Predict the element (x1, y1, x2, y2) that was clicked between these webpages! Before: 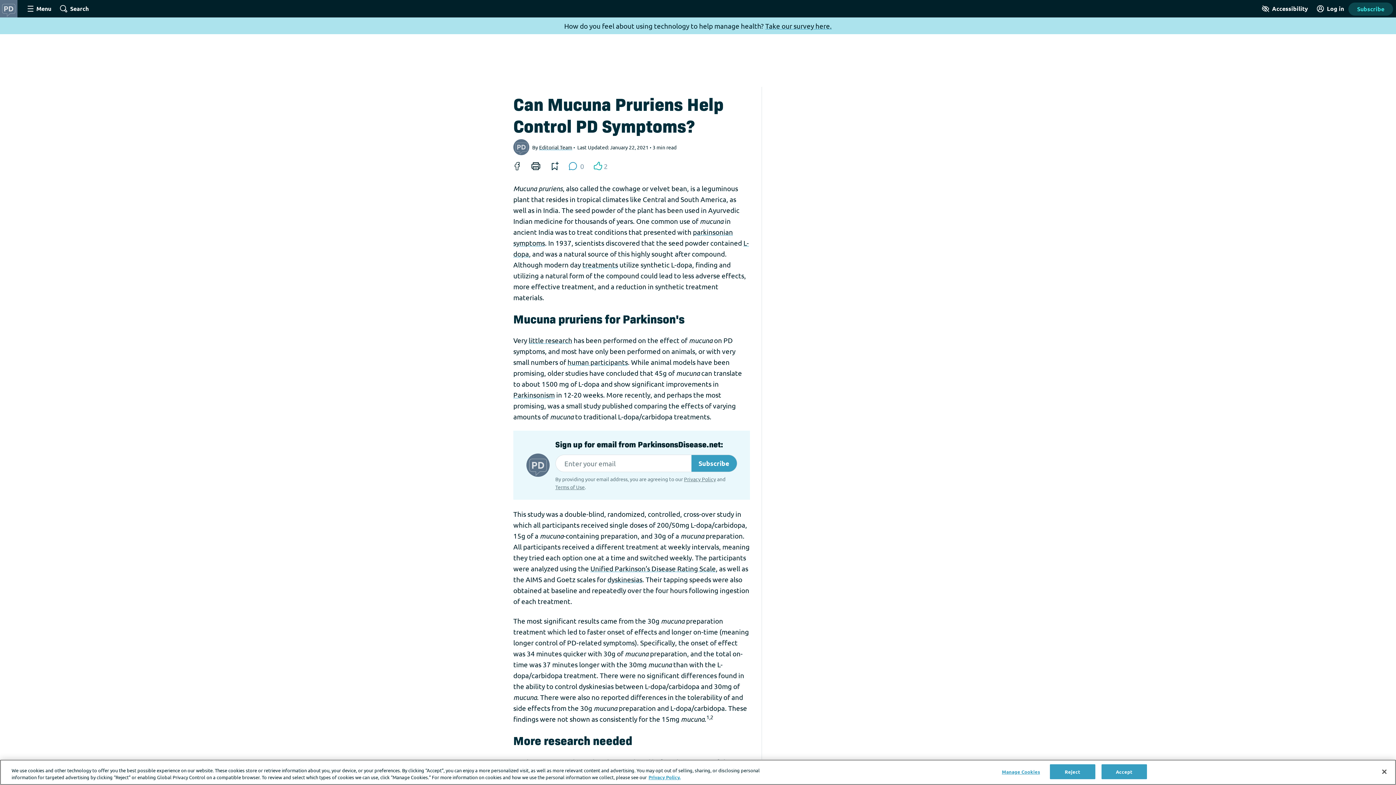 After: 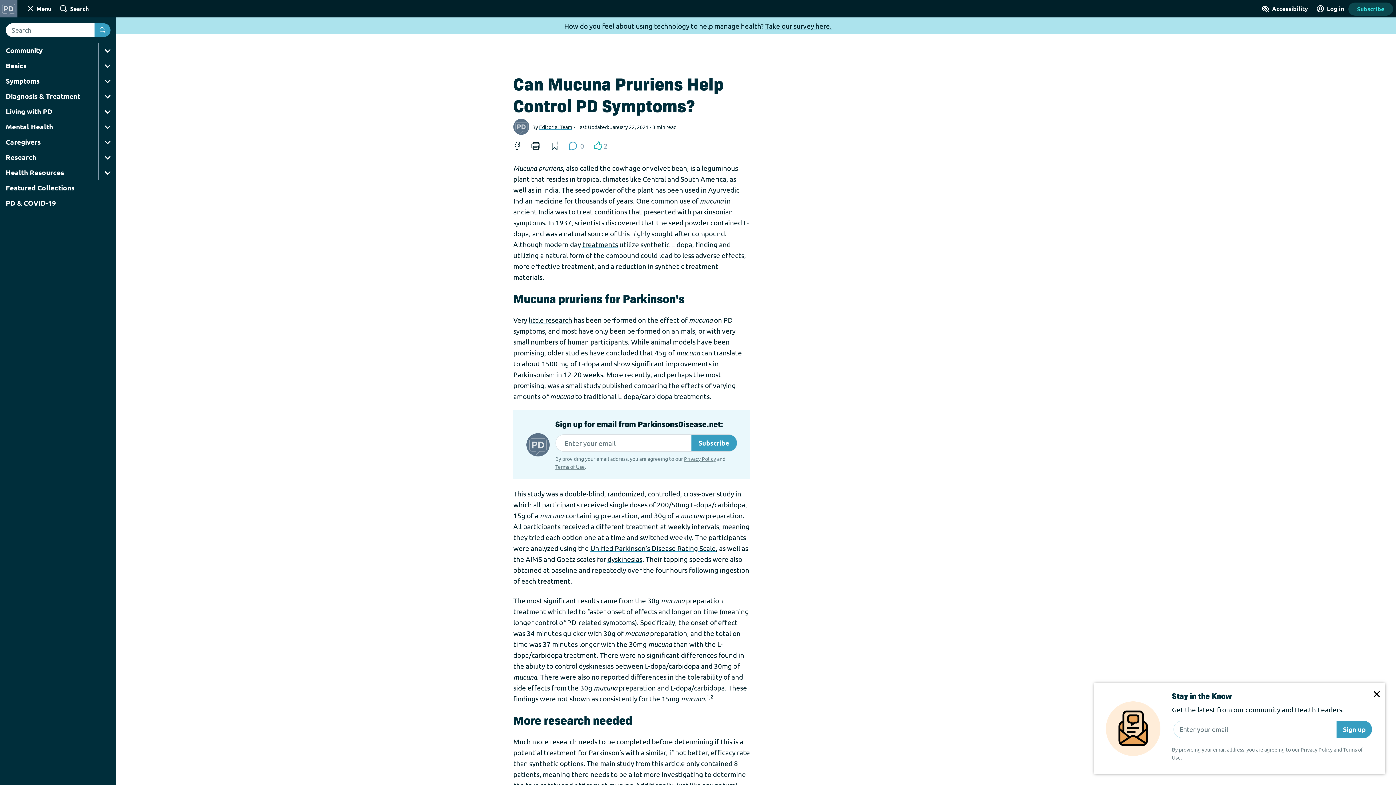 Action: label: Site Wide Search bbox: (58, 0, 90, 17)